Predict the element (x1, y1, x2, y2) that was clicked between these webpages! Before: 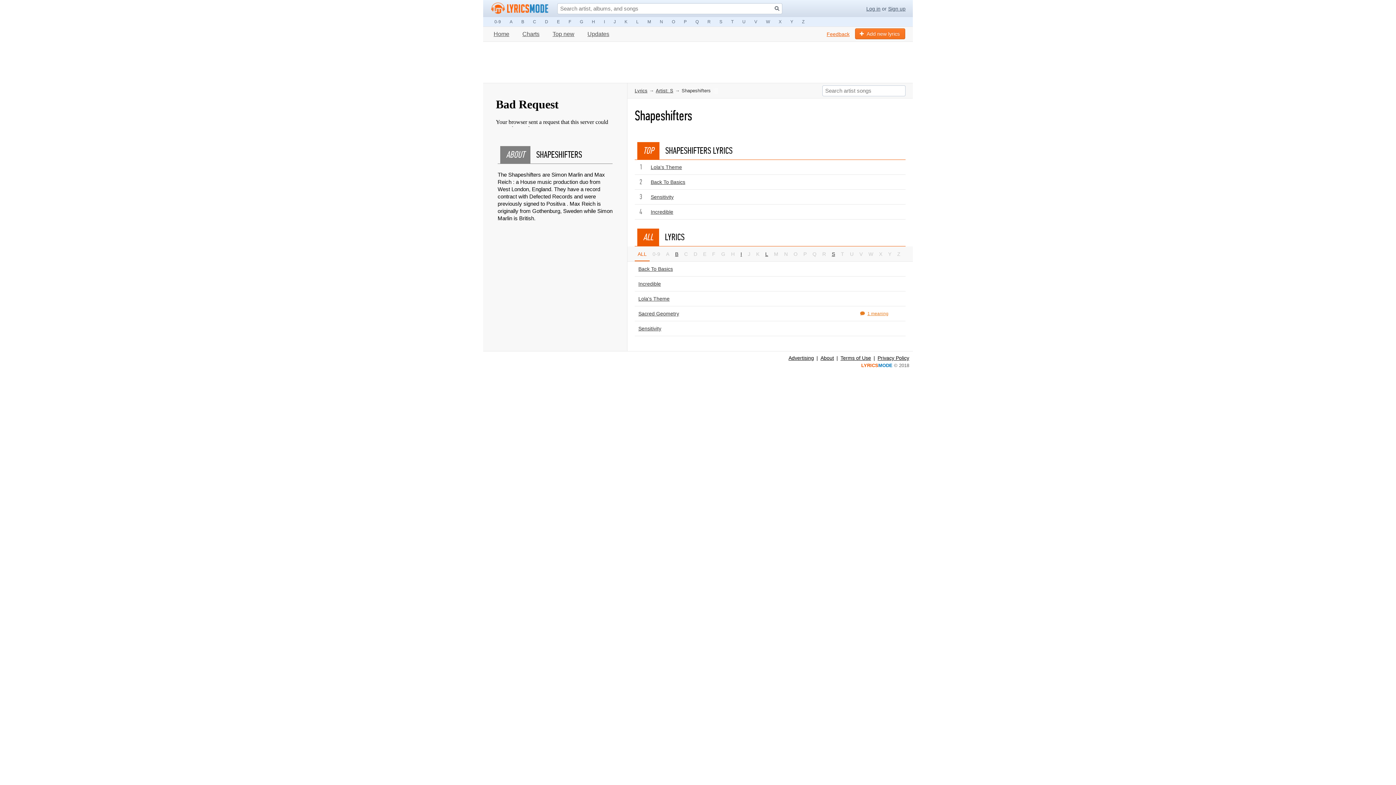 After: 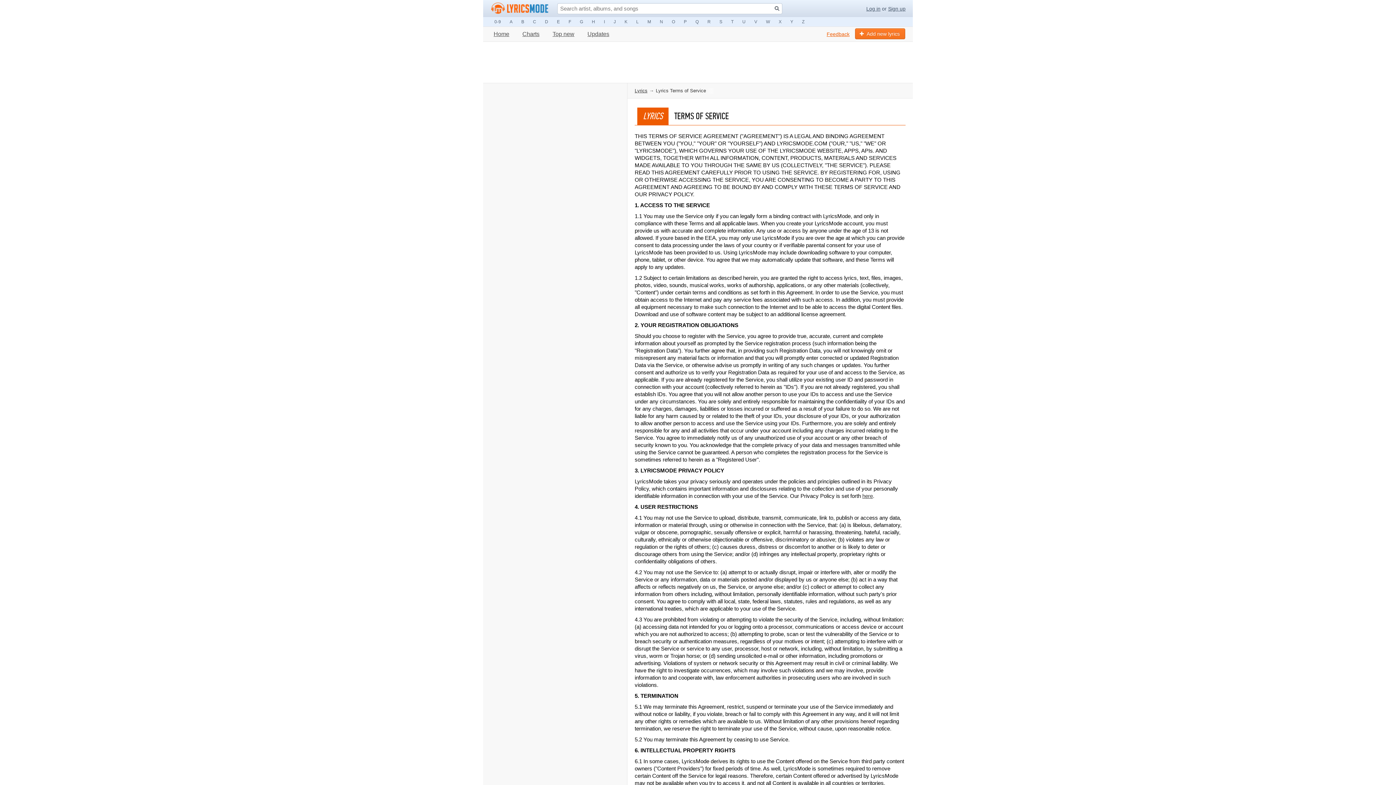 Action: label: Terms of Use bbox: (840, 355, 871, 361)